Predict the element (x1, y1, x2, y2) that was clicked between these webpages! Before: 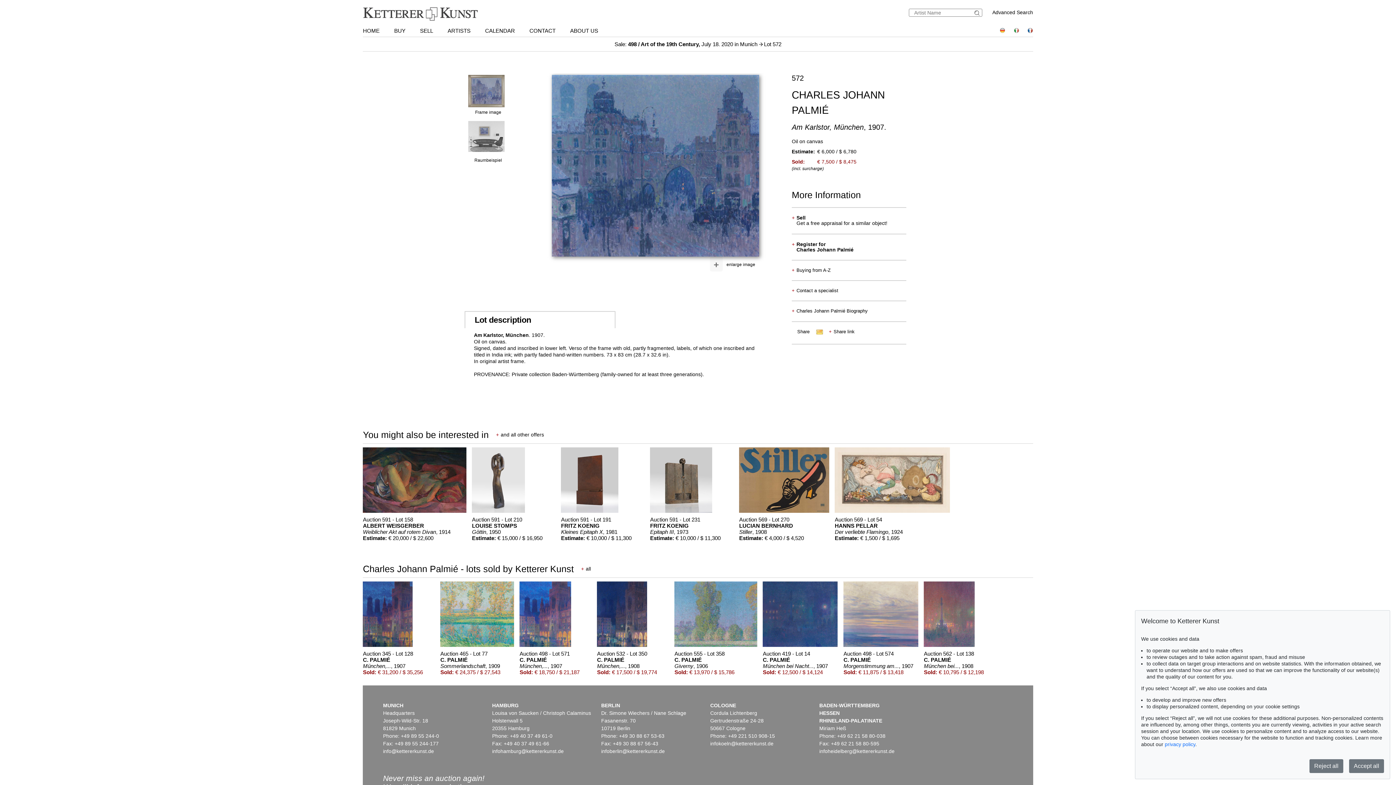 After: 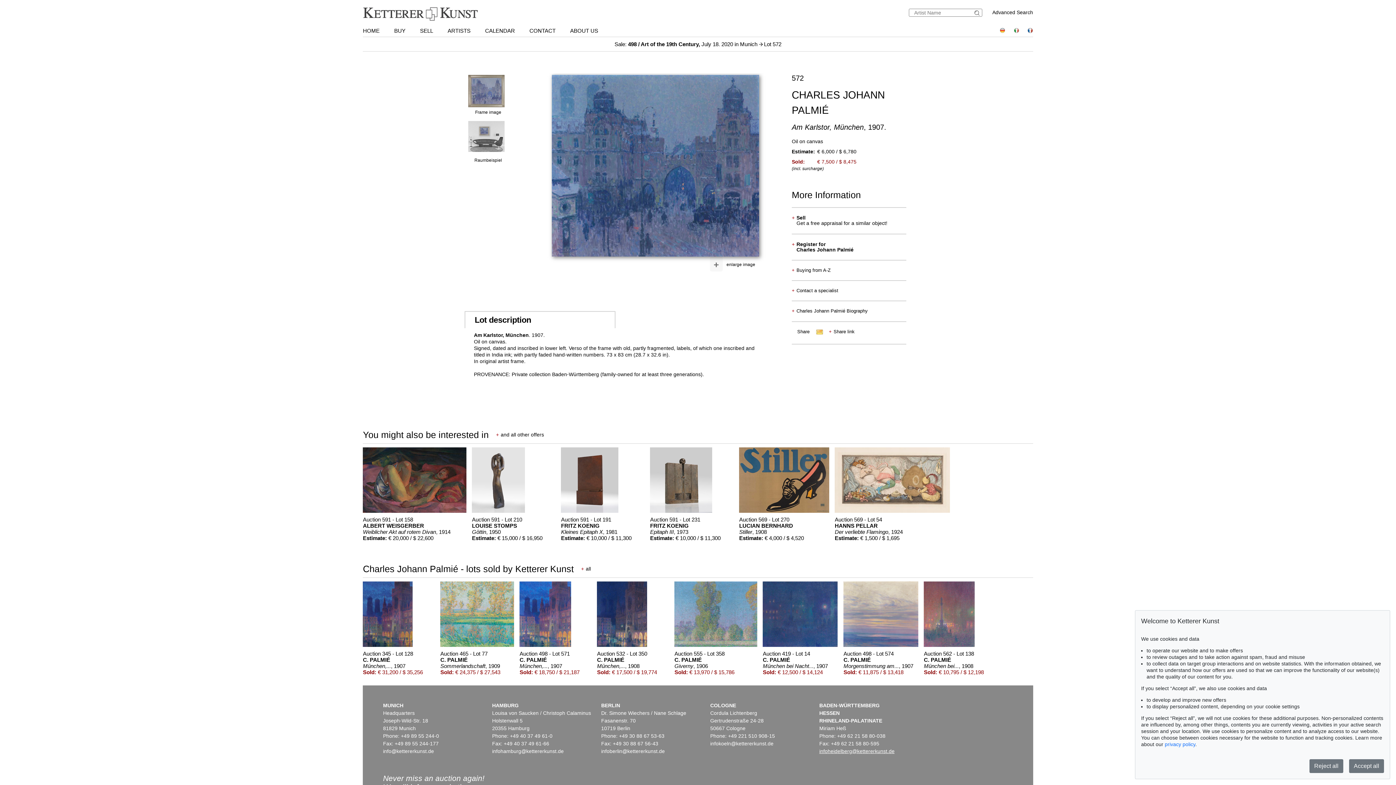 Action: label: infoheidelberg@kettererkunst.de bbox: (819, 748, 894, 754)